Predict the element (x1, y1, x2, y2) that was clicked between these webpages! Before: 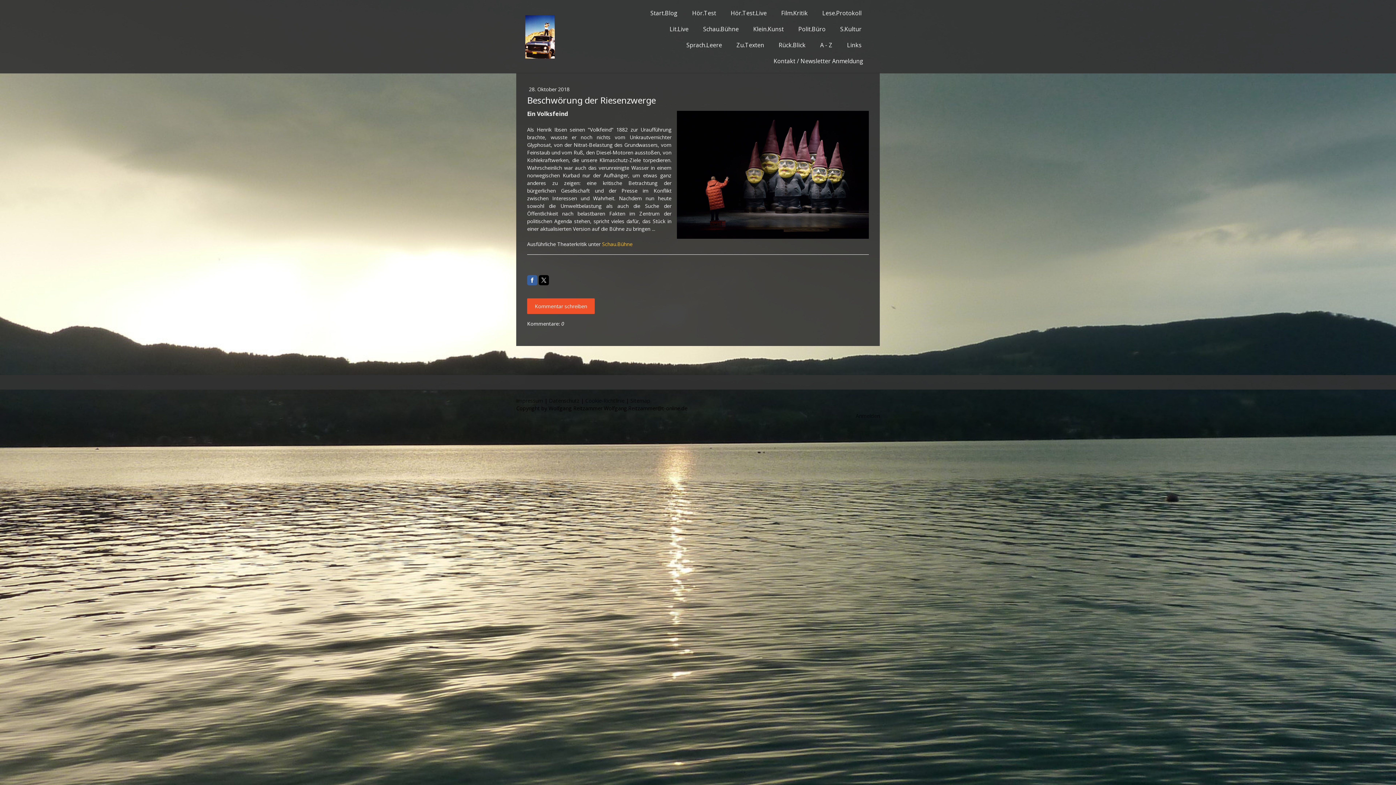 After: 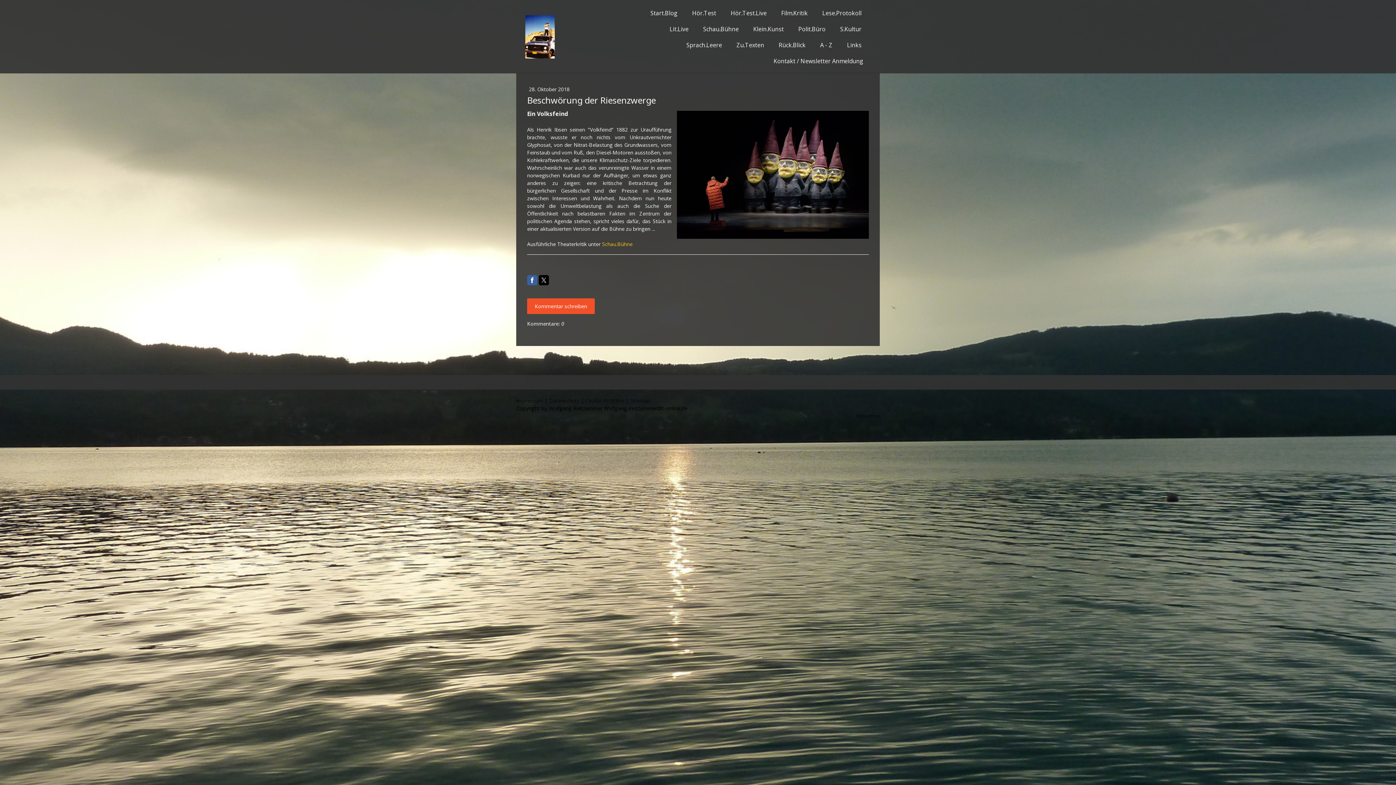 Action: bbox: (527, 275, 537, 285)